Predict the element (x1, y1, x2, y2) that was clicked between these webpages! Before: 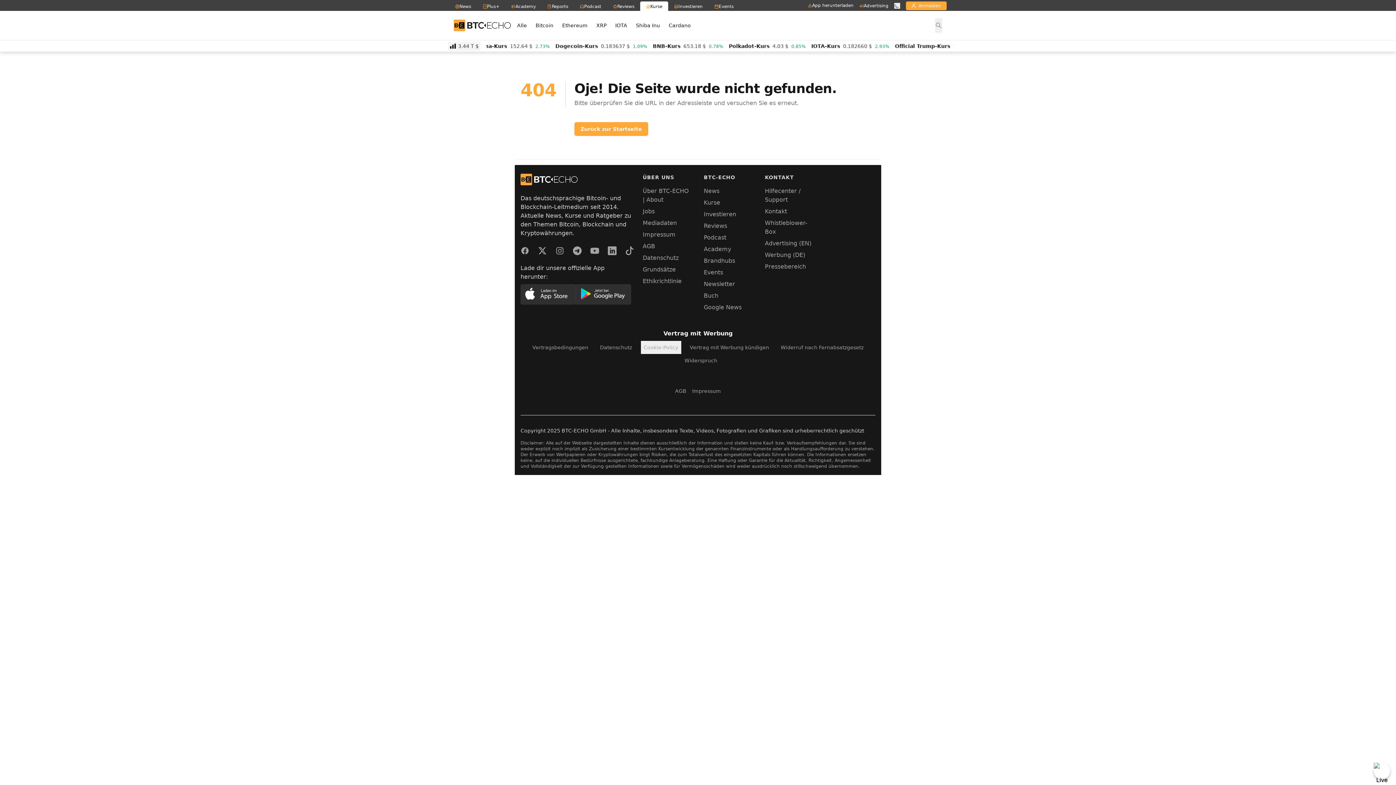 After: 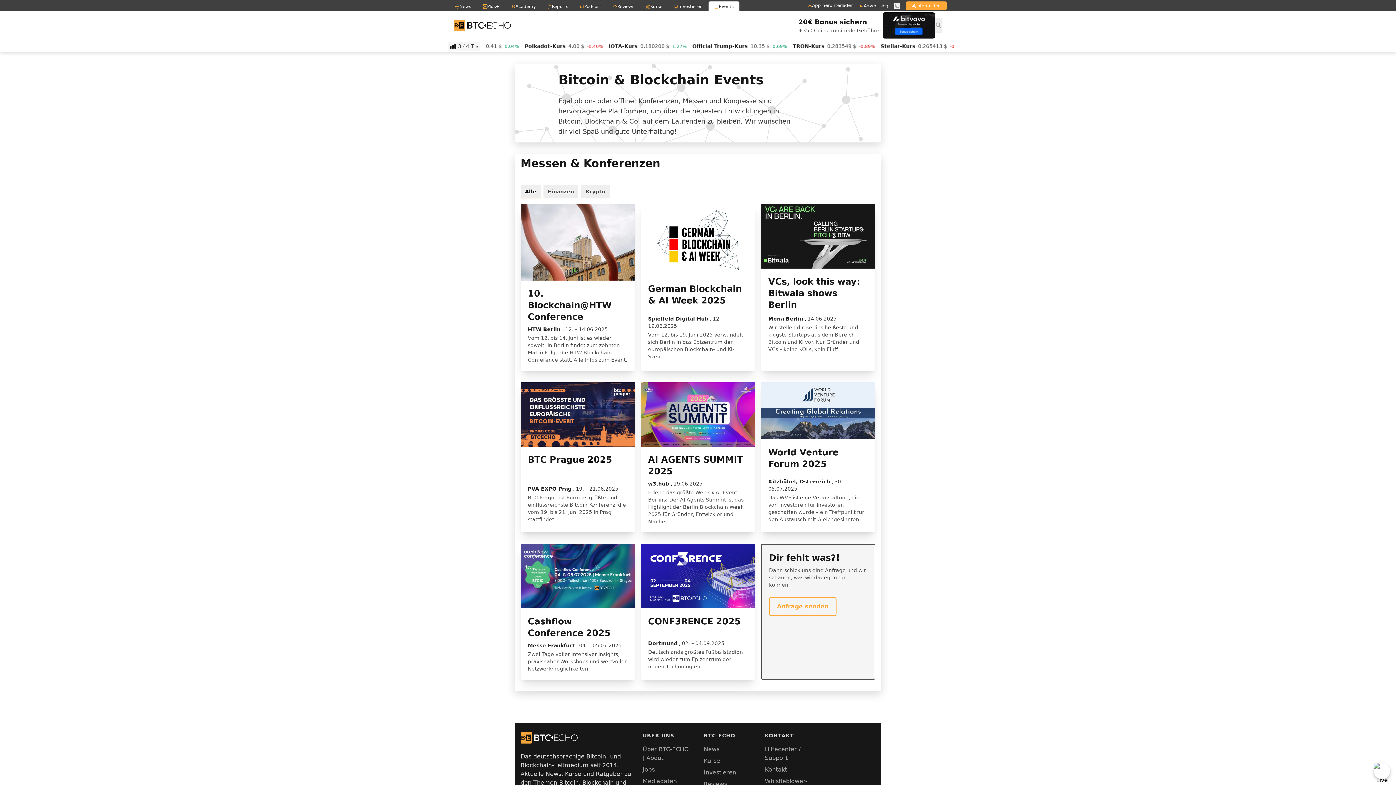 Action: label: Events bbox: (704, 269, 723, 276)